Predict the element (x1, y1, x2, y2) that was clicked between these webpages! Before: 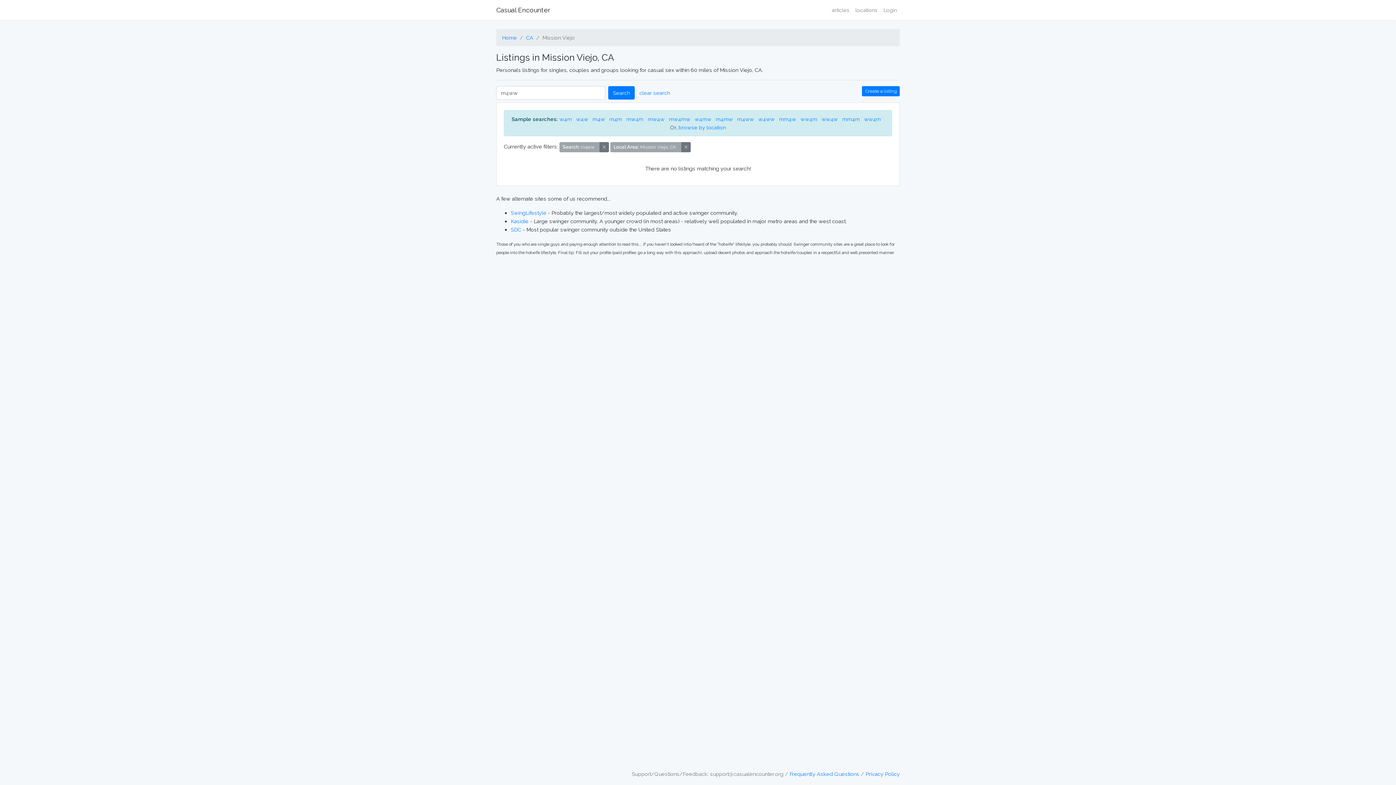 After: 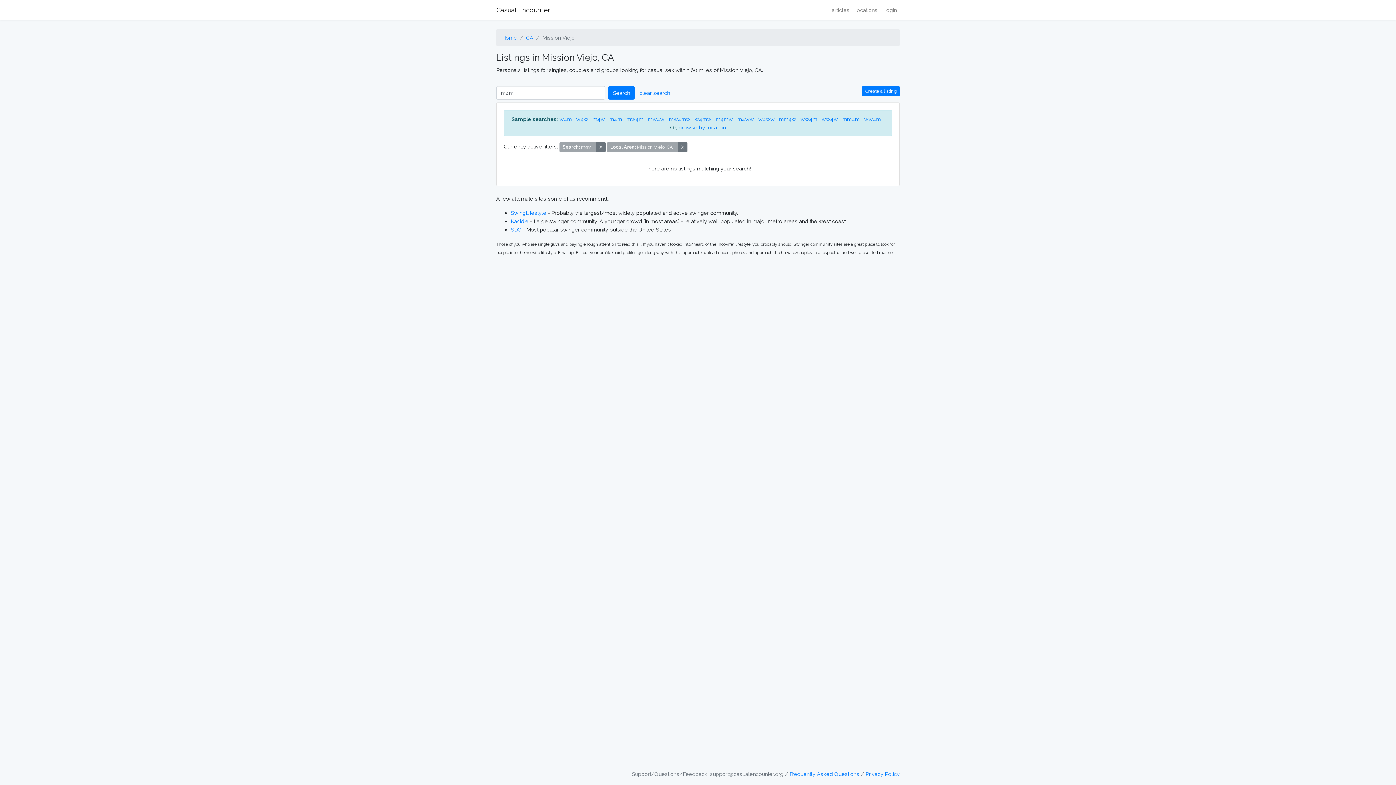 Action: bbox: (609, 116, 622, 122) label: m4m